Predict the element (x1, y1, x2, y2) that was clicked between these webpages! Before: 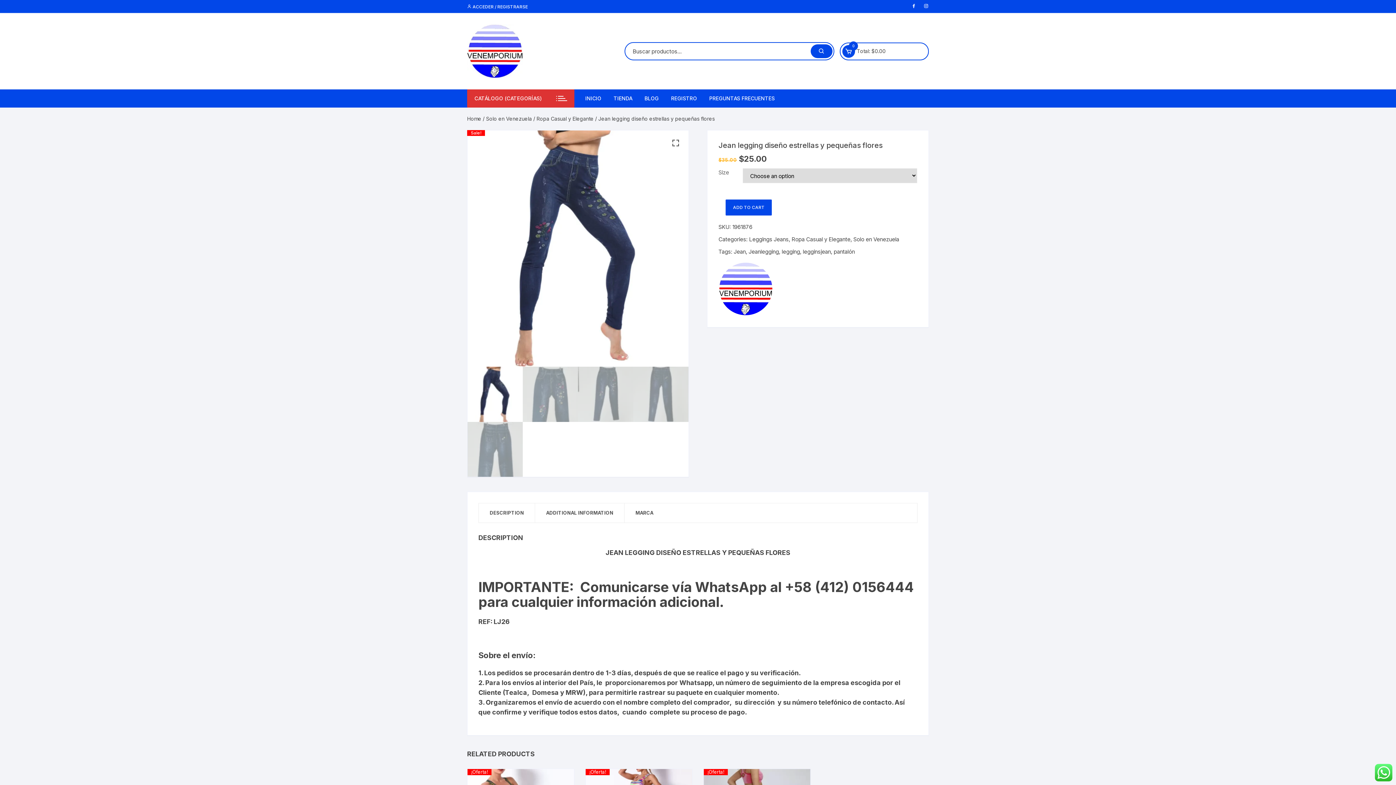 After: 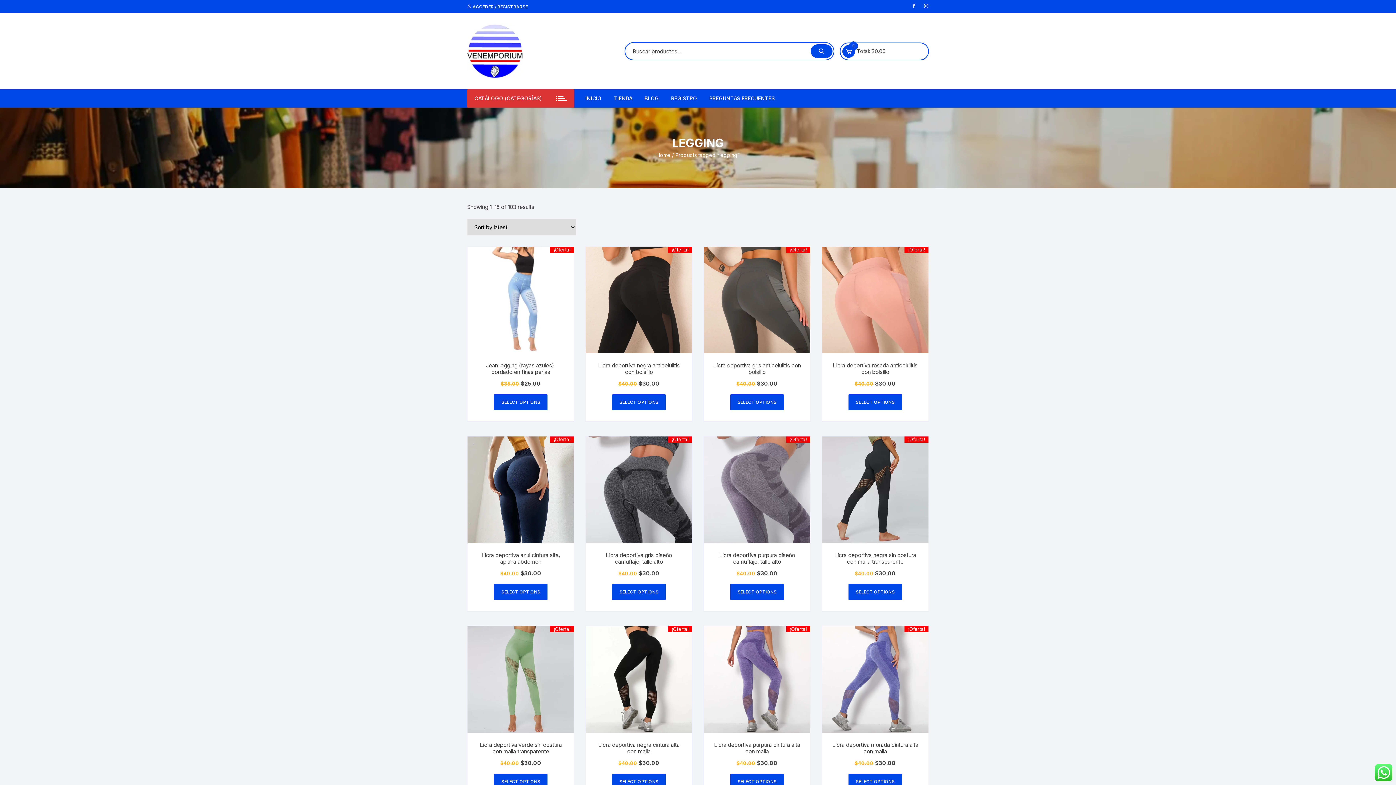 Action: label: legging bbox: (781, 248, 800, 255)